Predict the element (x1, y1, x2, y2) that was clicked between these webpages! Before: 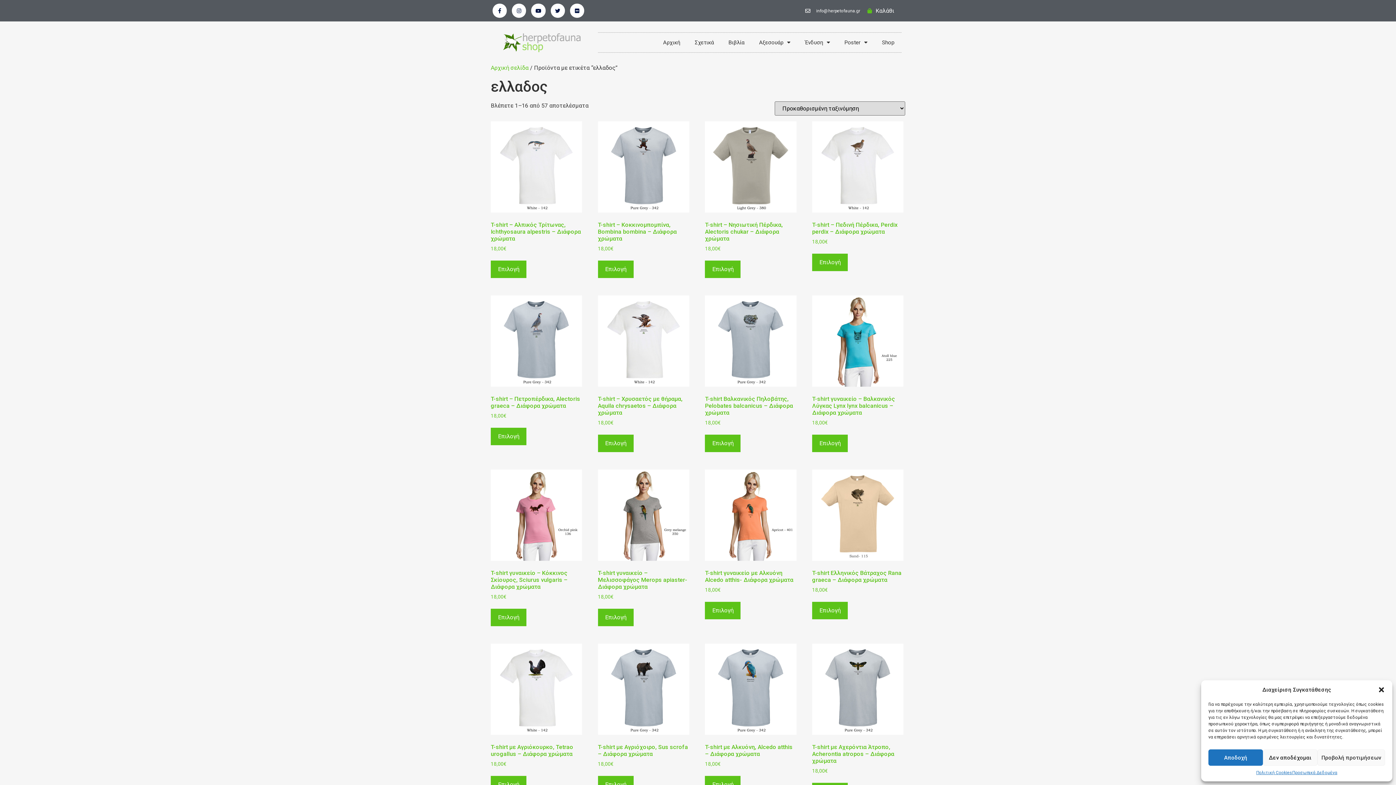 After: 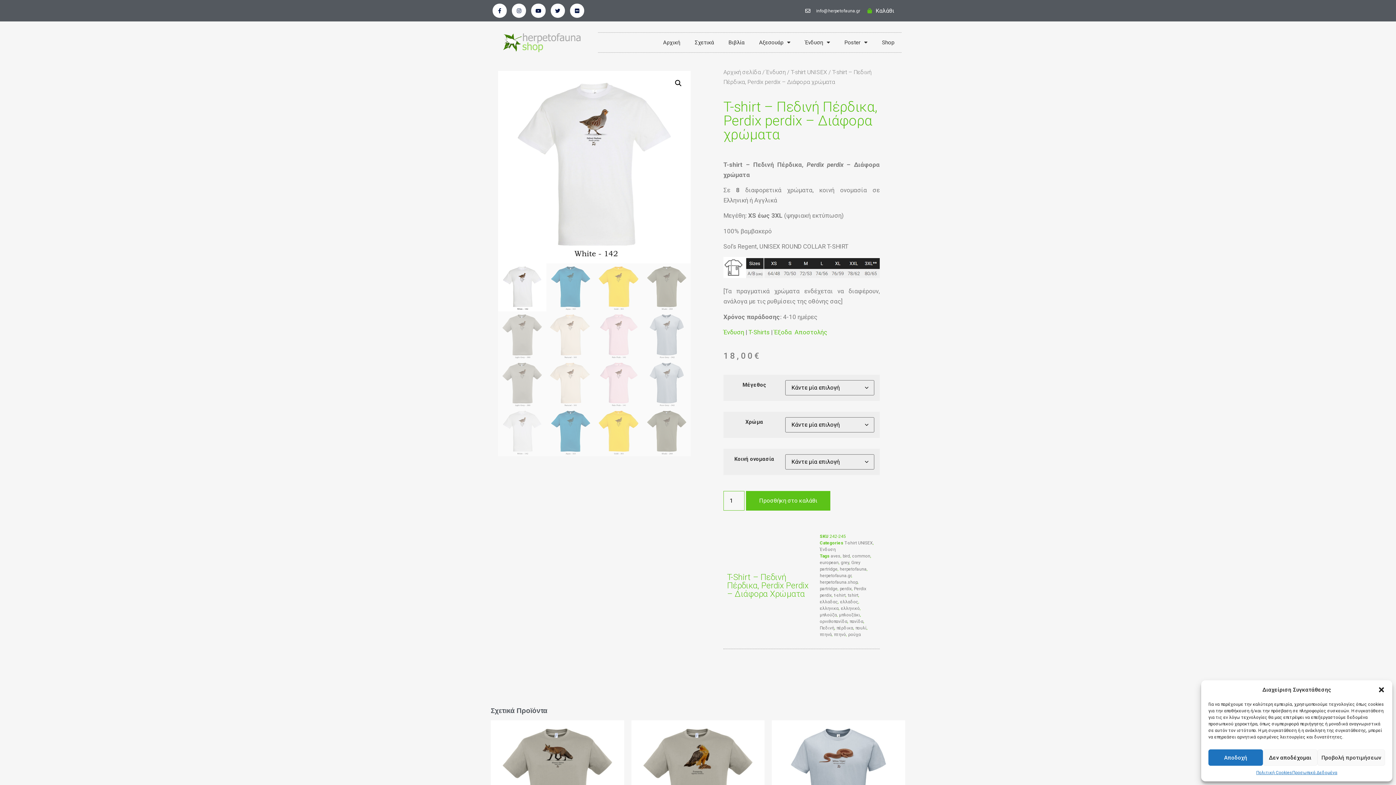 Action: label: Επιλέξτε επιλογές για  “T-shirt - Πεδινή Πέρδικα, Perdix perdix - Διάφορα χρώματα” bbox: (812, 253, 848, 271)